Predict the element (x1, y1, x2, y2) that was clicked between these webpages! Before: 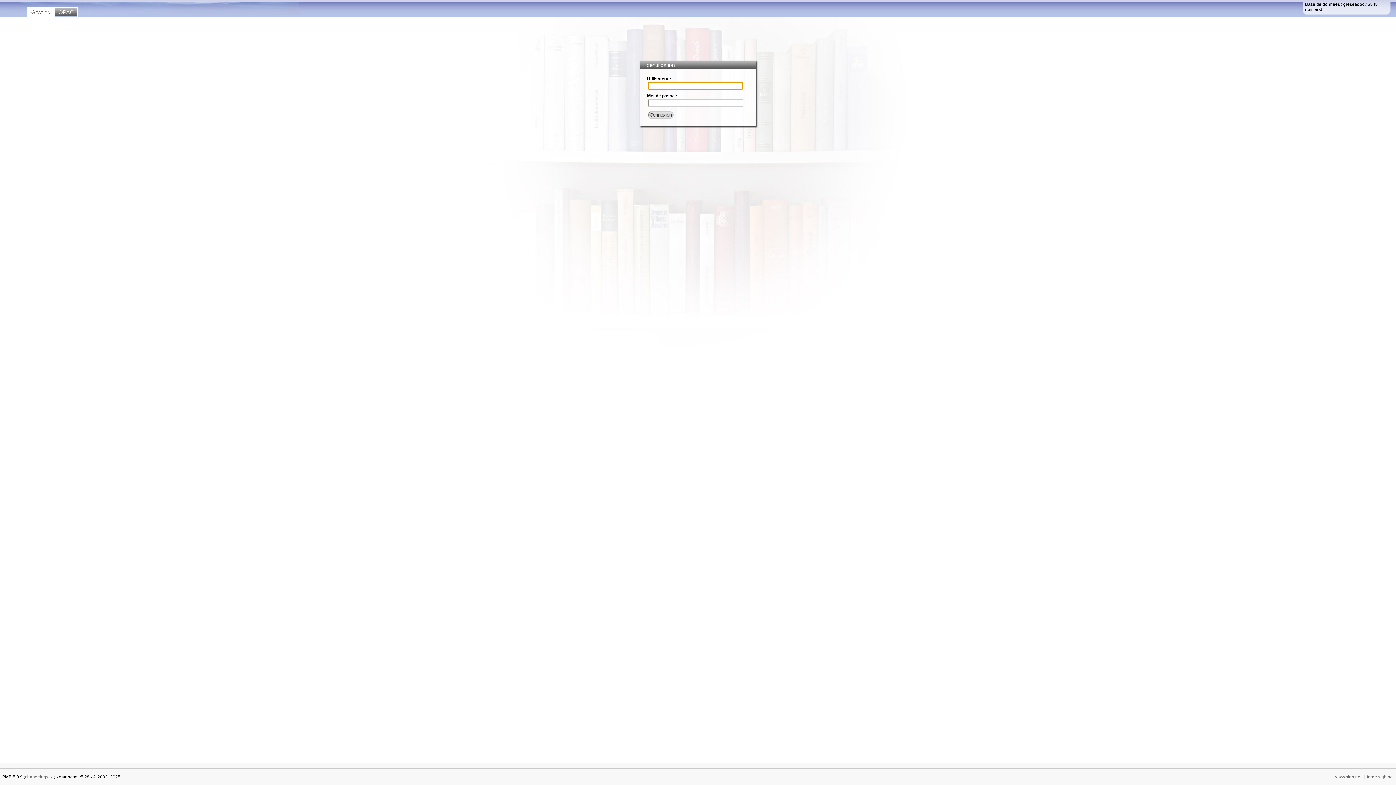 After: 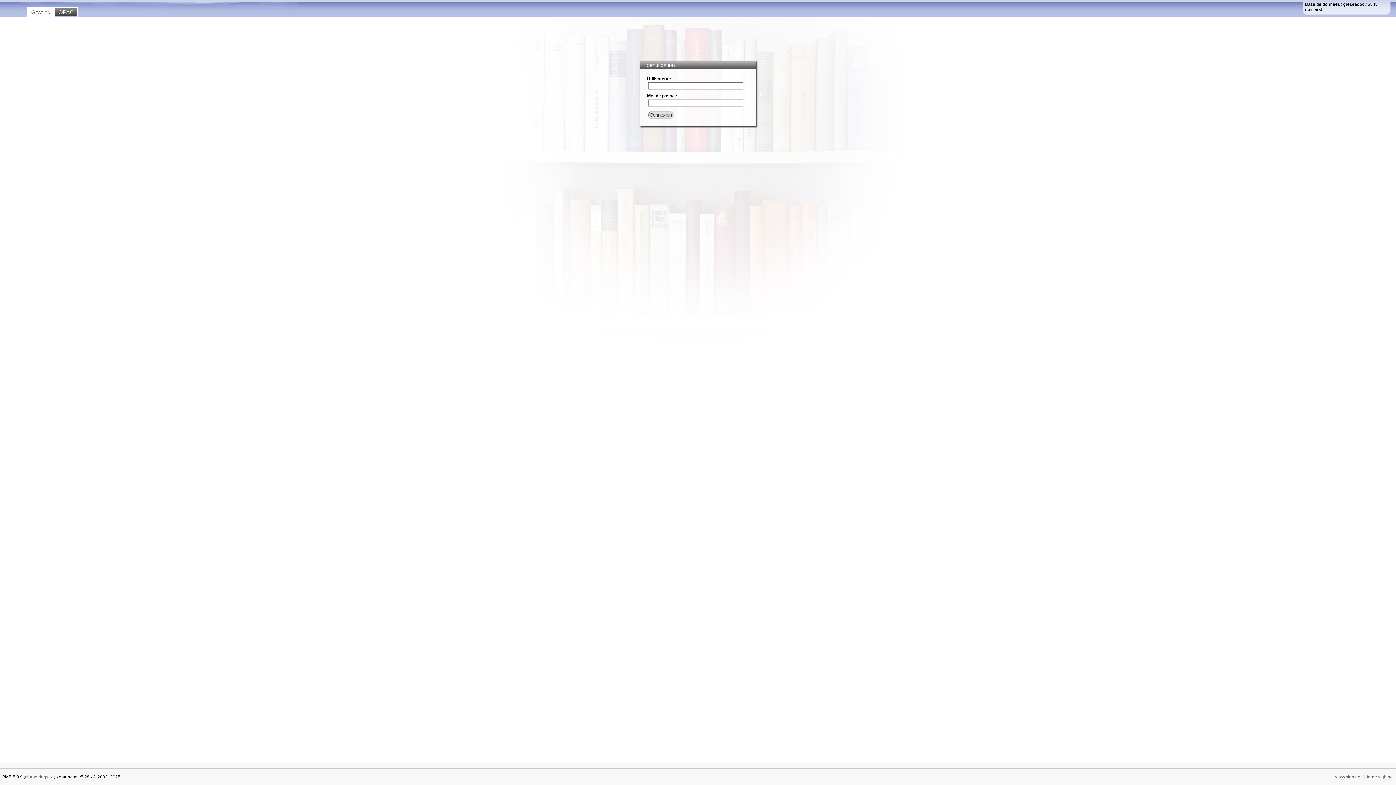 Action: label: OPAC bbox: (54, 7, 77, 17)